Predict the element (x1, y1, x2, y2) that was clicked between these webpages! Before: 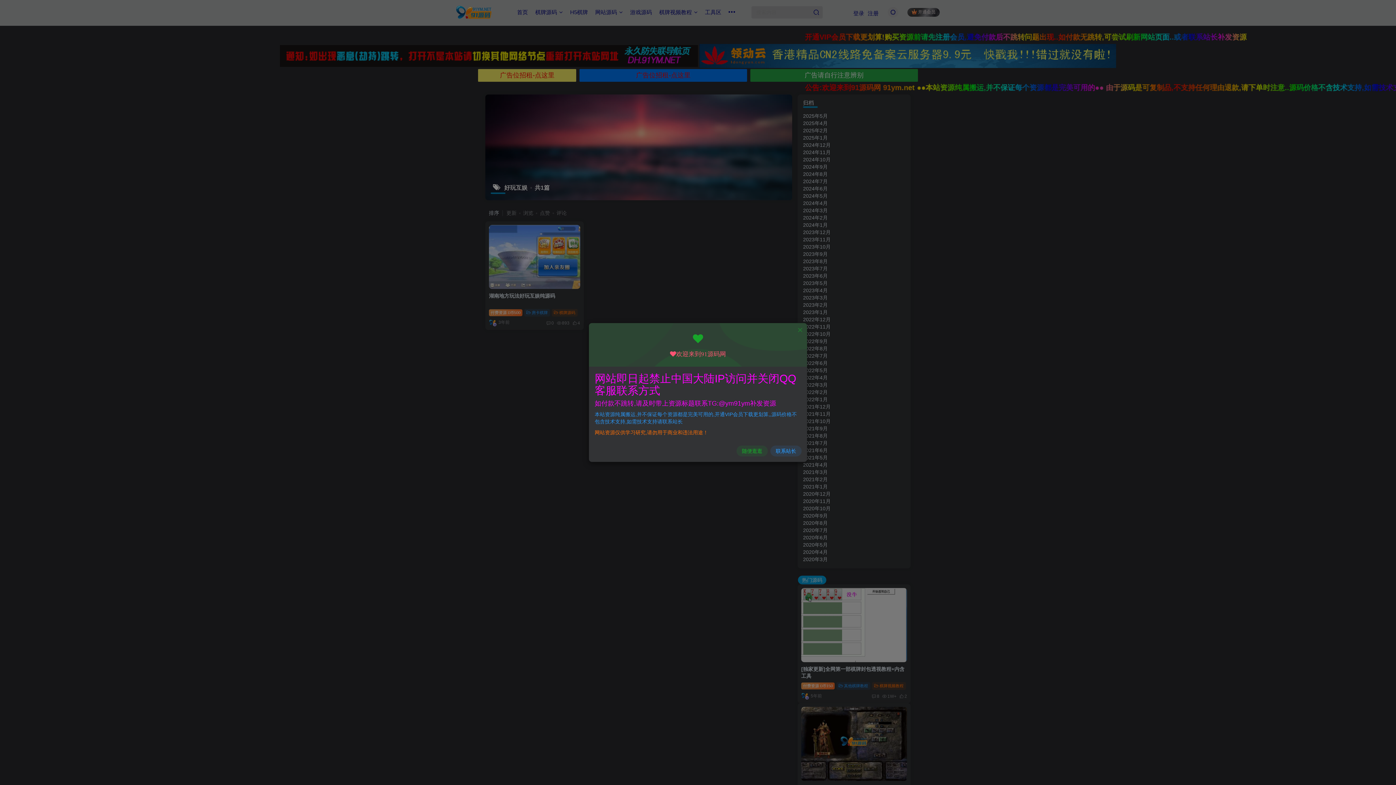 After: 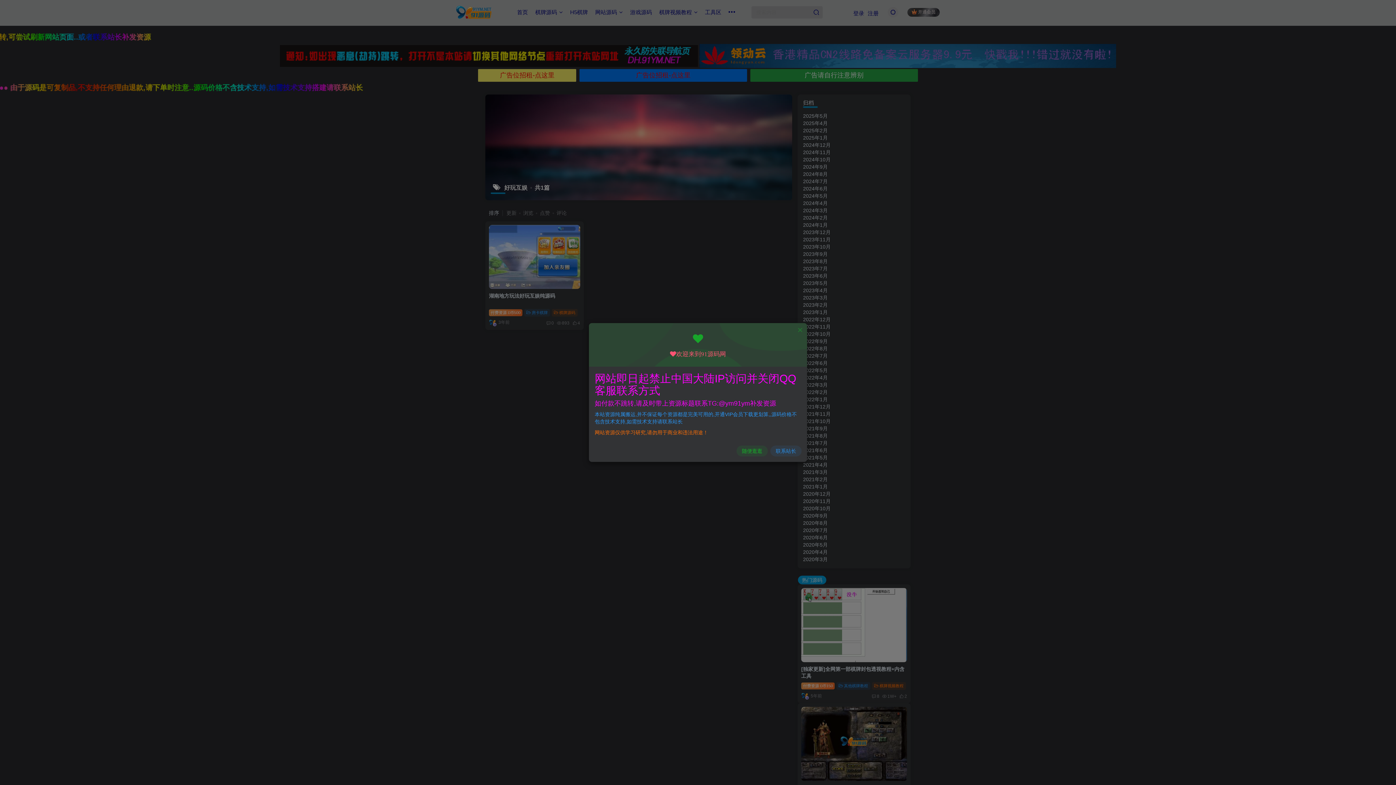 Action: bbox: (770, 445, 801, 456) label: 联系站长